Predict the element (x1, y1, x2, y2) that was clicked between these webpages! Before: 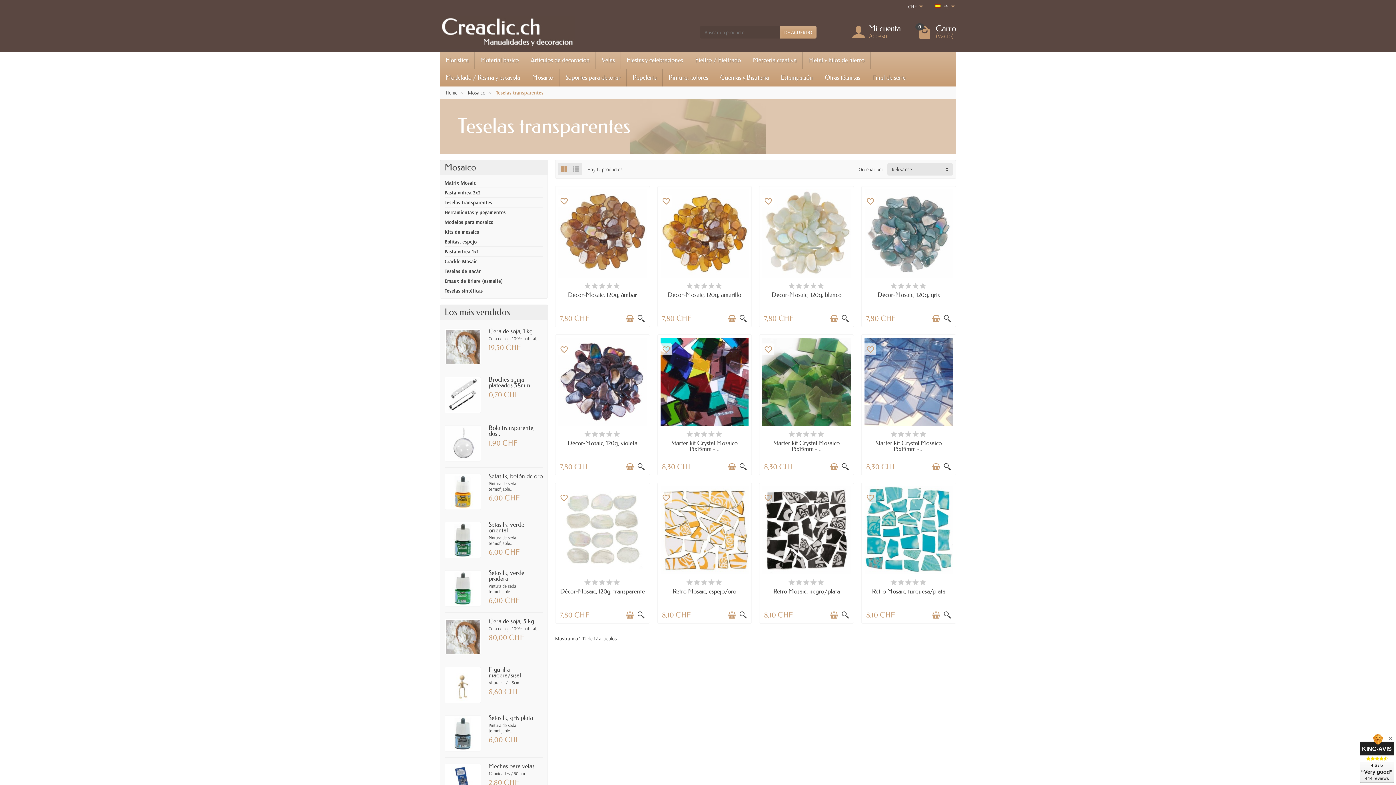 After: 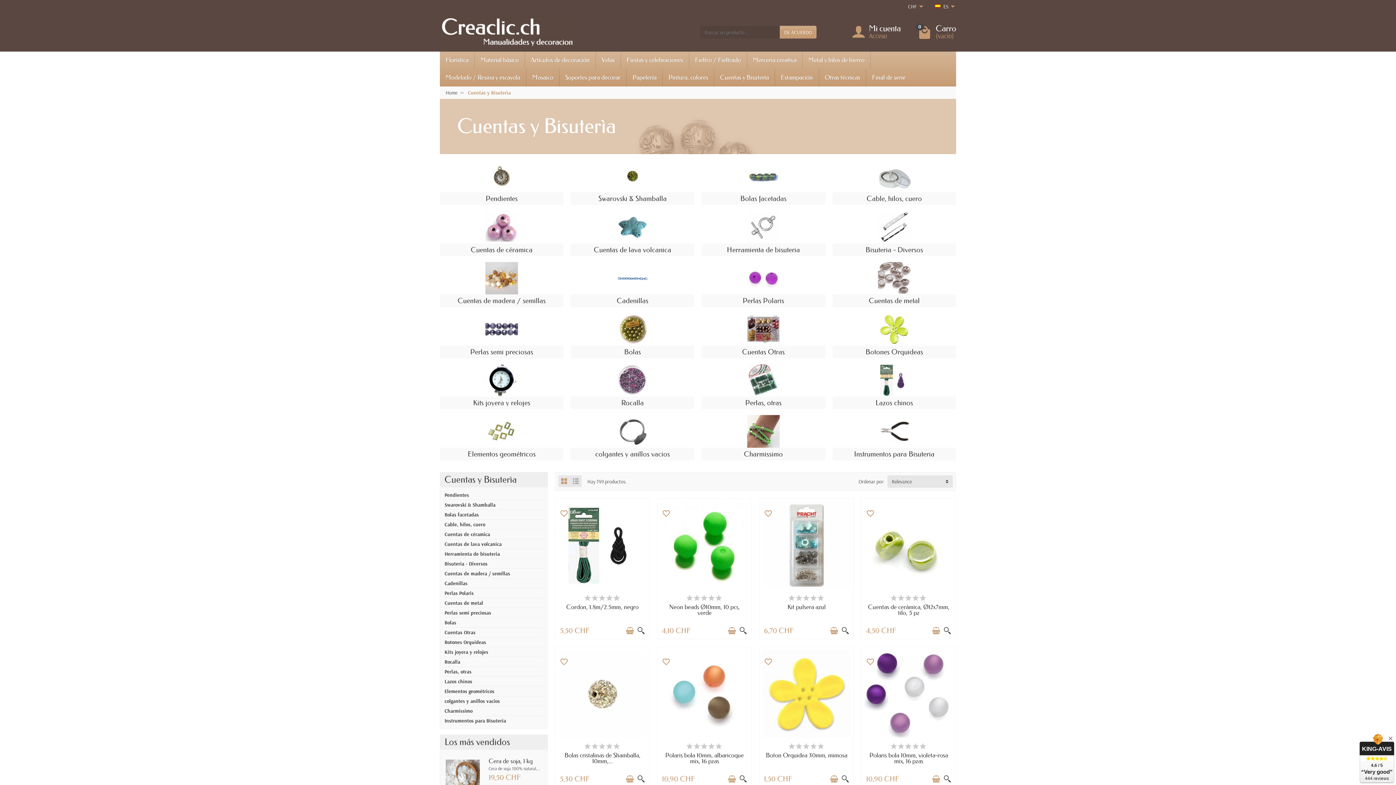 Action: label: Cuentas y Bisuterìa bbox: (714, 69, 775, 86)